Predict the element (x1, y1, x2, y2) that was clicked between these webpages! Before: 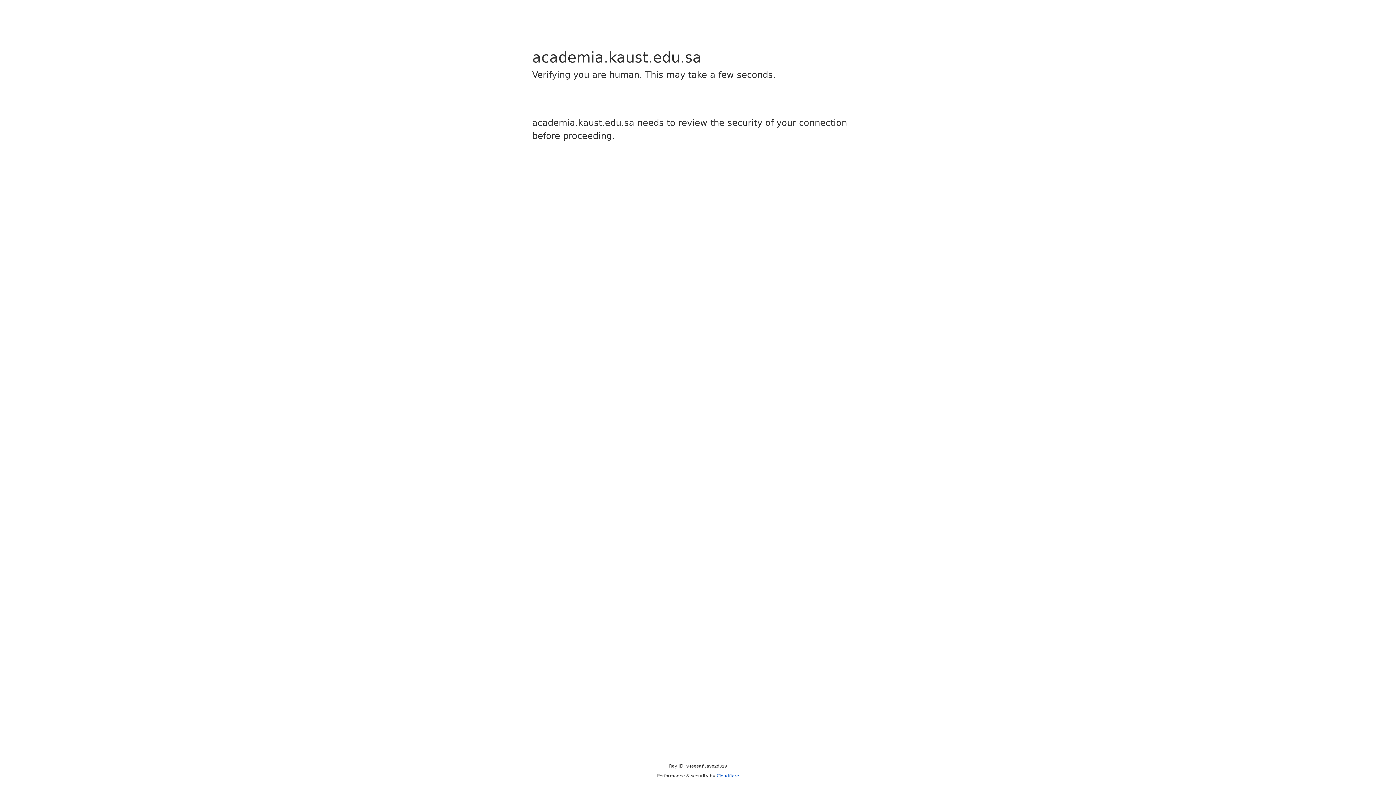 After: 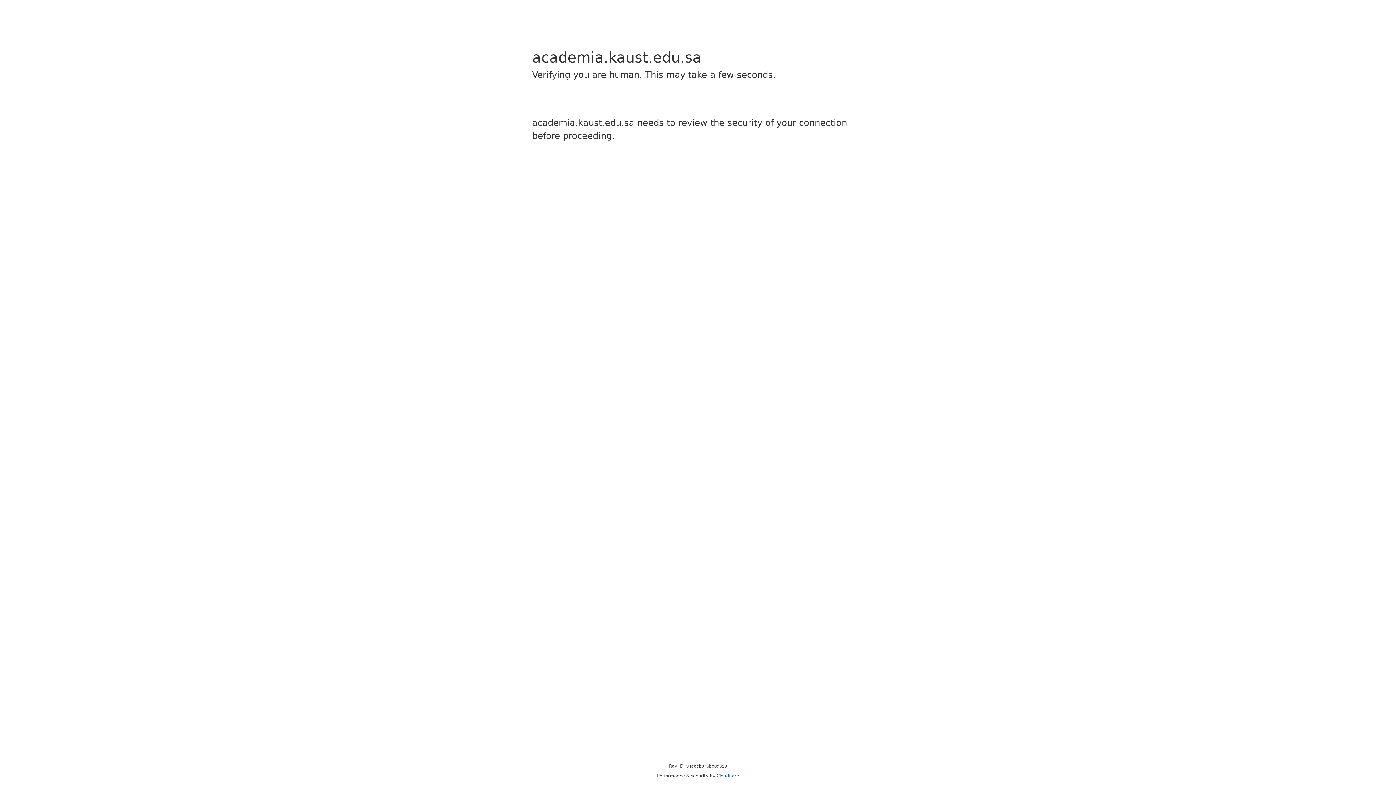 Action: bbox: (716, 773, 739, 778) label: Cloudflare